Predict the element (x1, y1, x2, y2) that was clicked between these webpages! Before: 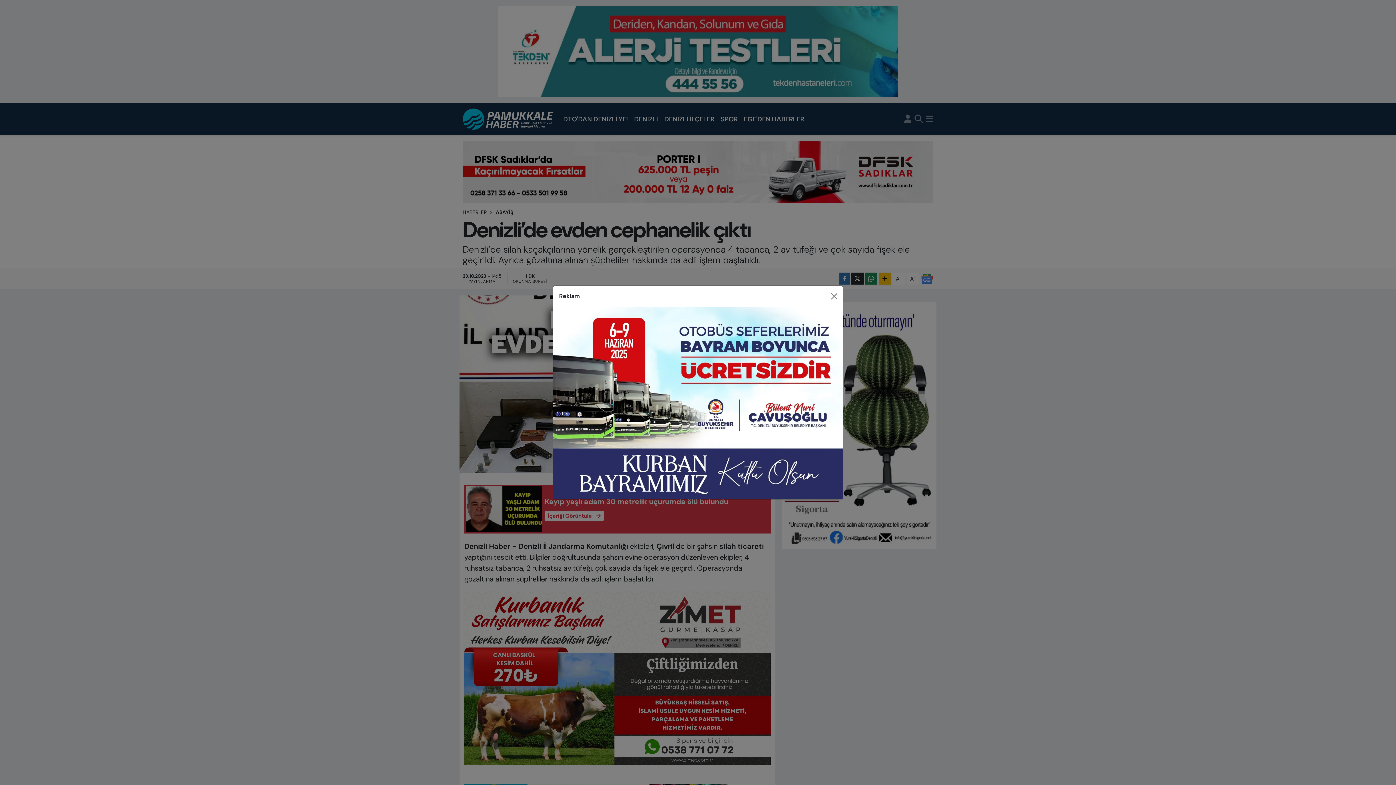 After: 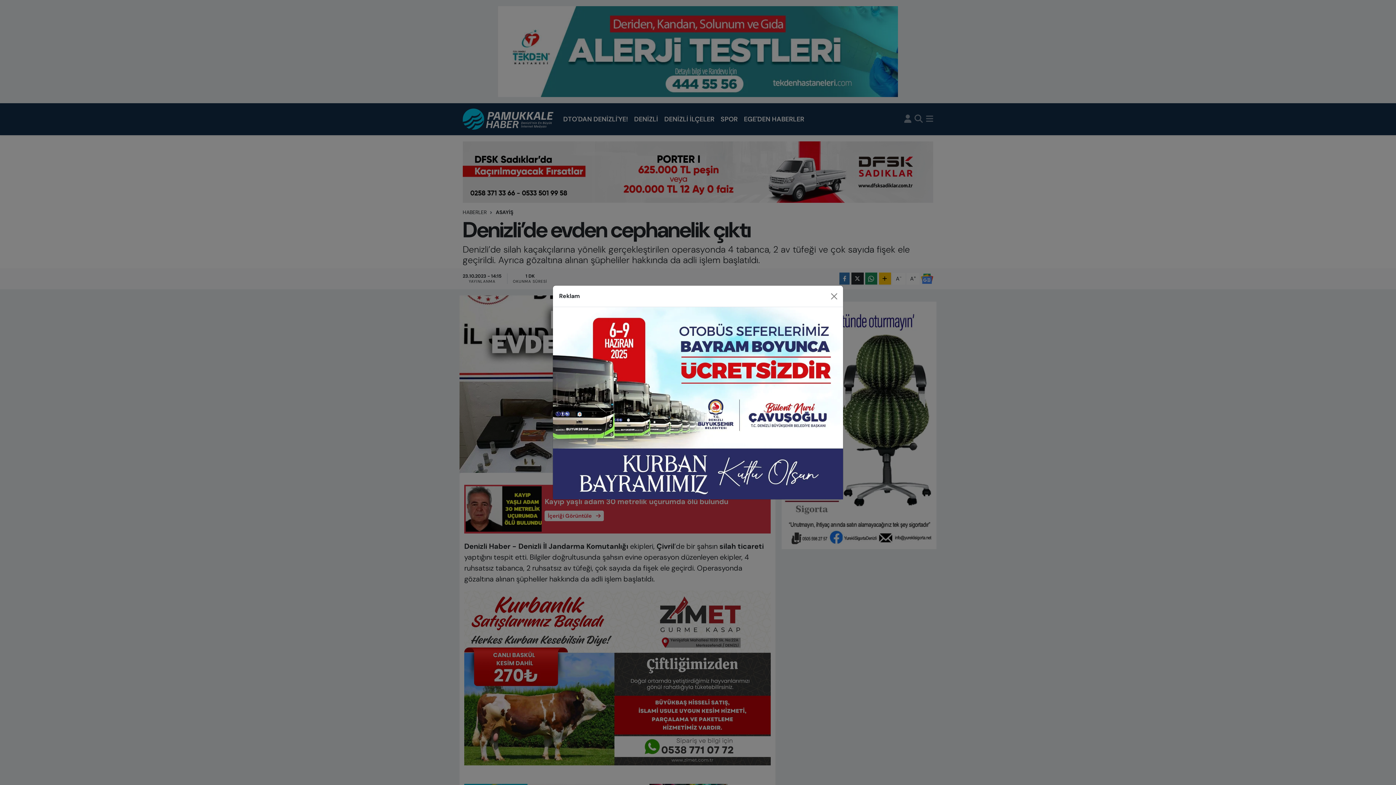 Action: bbox: (553, 380, 843, 388)